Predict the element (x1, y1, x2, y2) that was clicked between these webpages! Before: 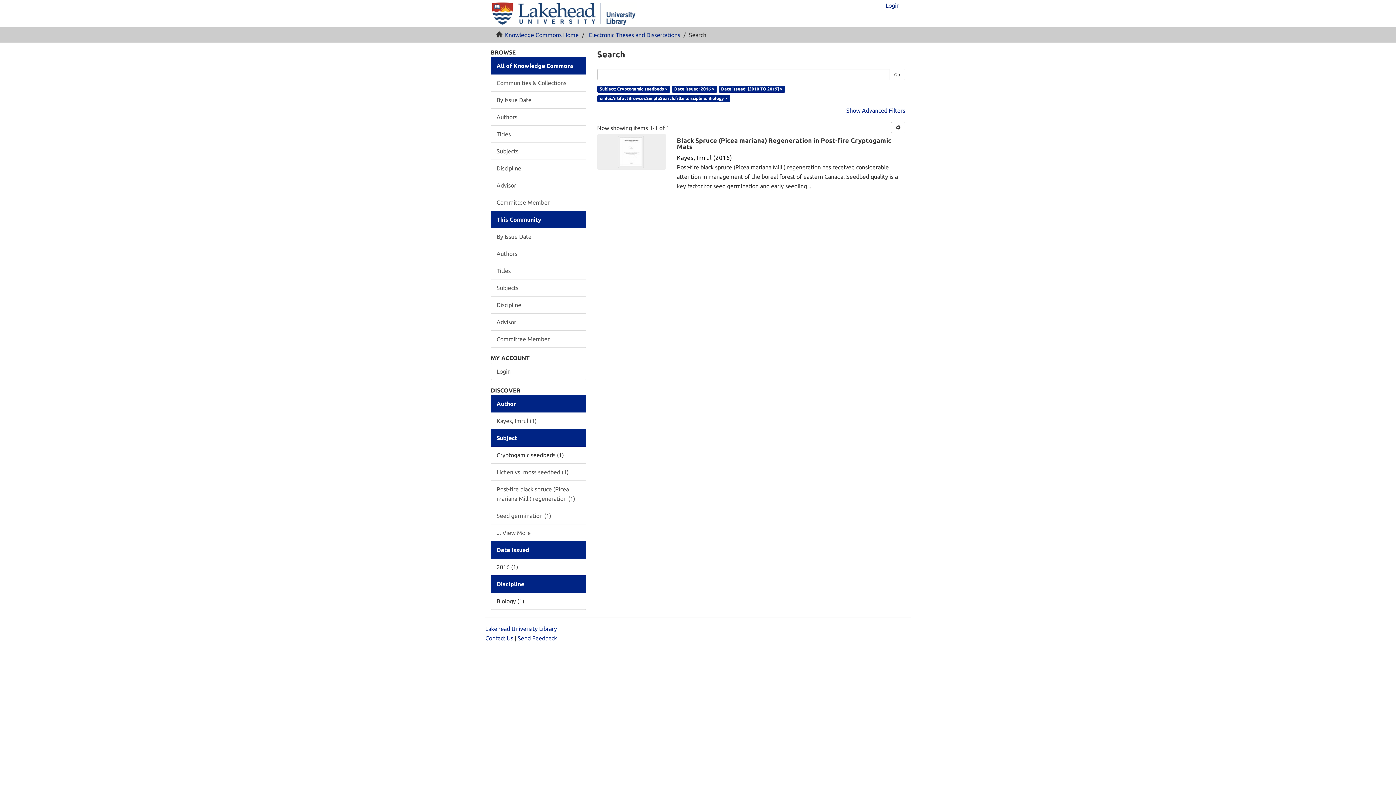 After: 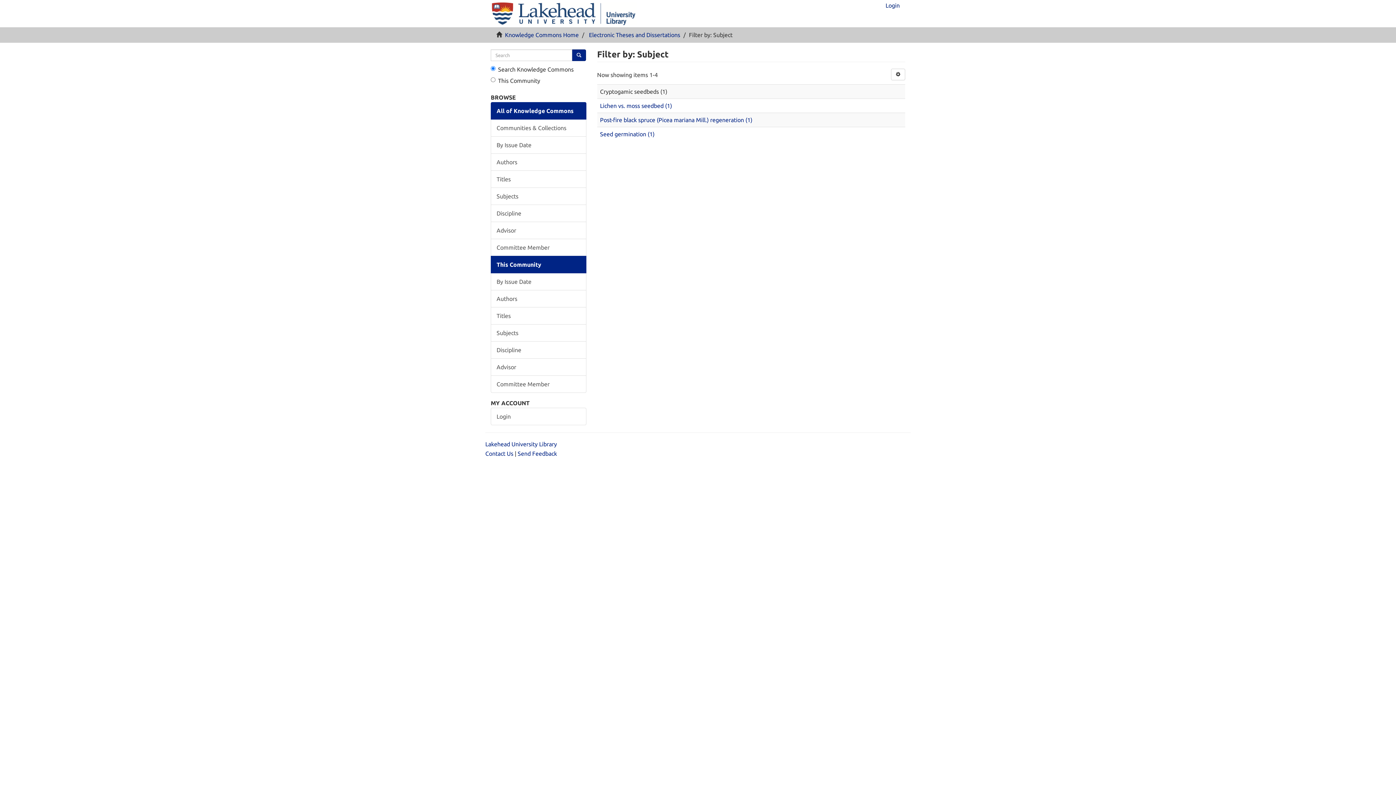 Action: bbox: (490, 524, 586, 541) label: ... View More